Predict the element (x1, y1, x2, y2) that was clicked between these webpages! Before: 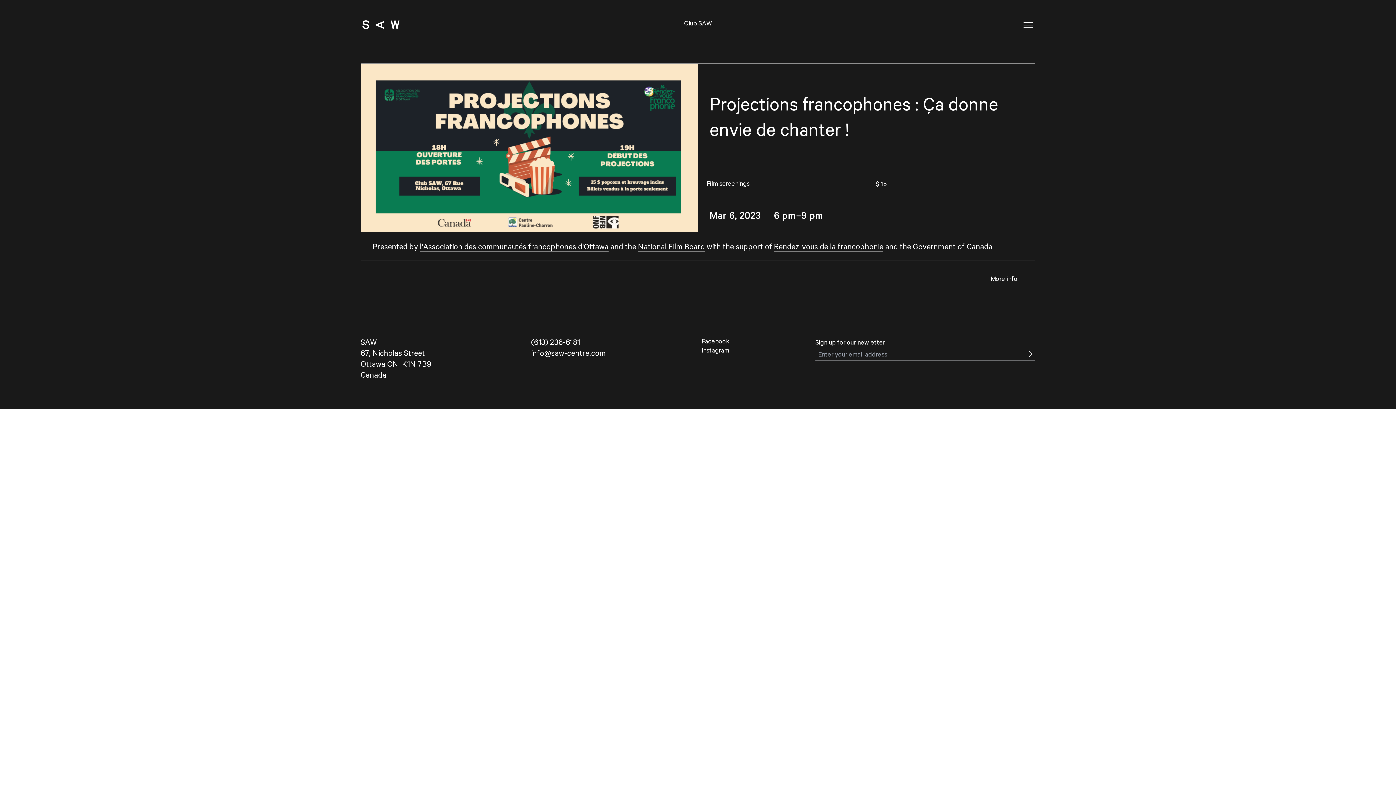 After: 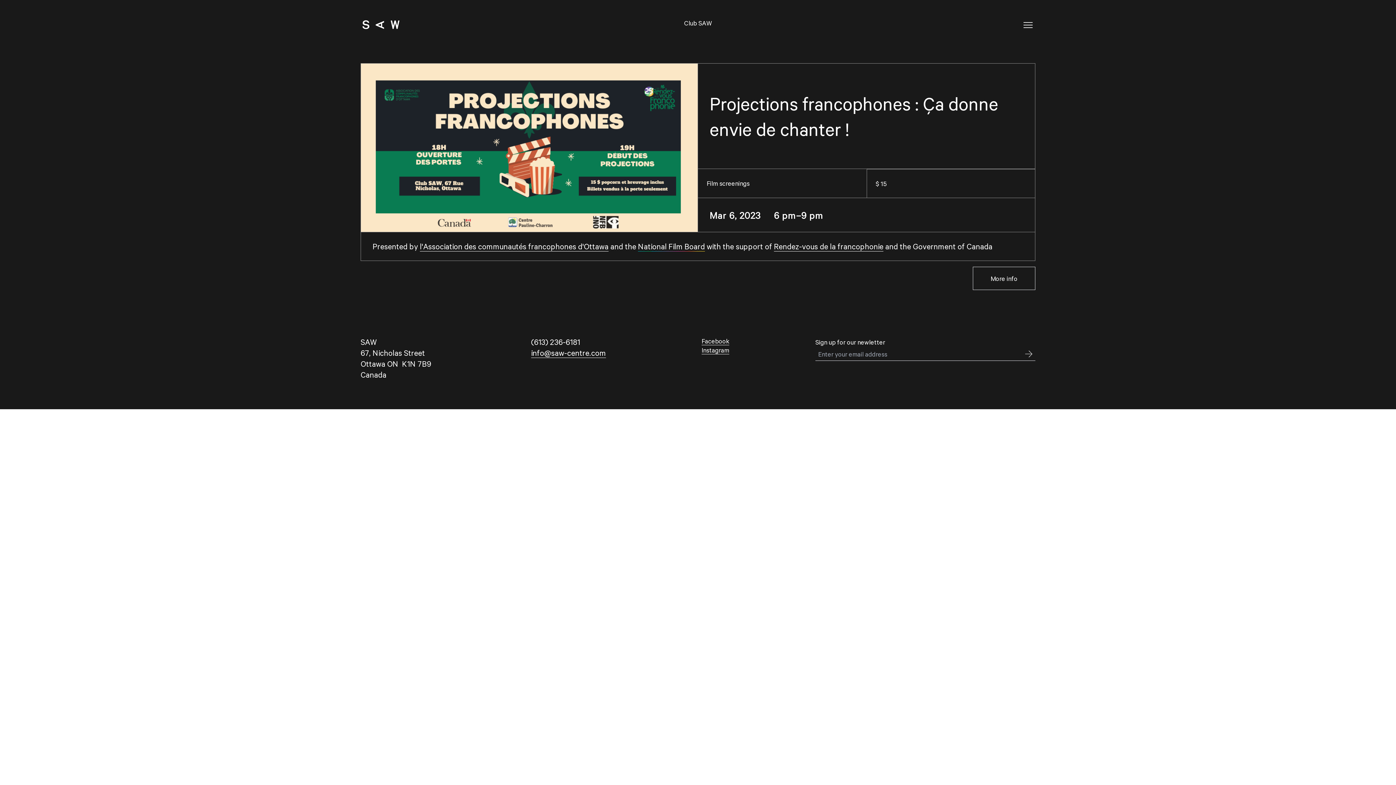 Action: bbox: (638, 241, 705, 251) label: National Film Board